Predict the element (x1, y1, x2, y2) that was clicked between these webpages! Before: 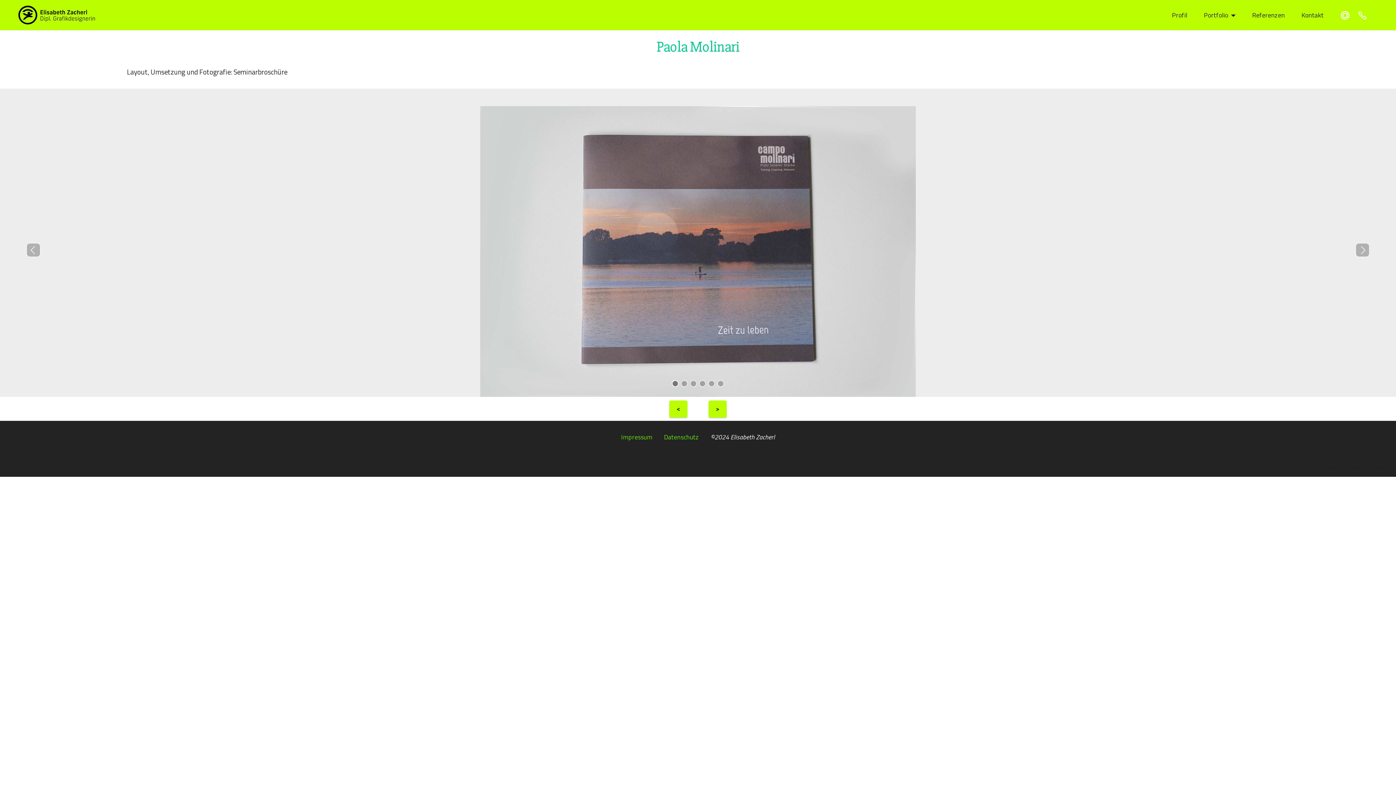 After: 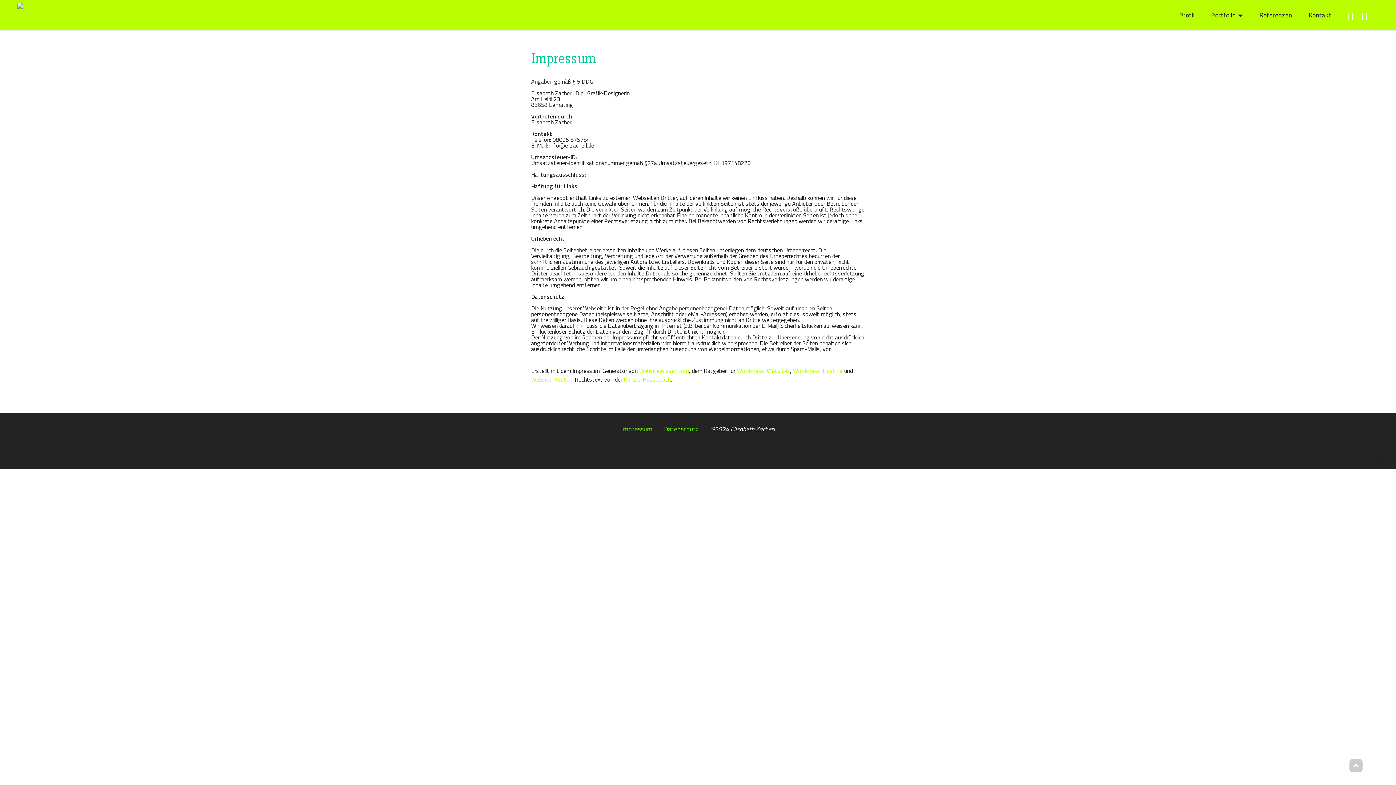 Action: label: Impressum bbox: (621, 432, 652, 442)